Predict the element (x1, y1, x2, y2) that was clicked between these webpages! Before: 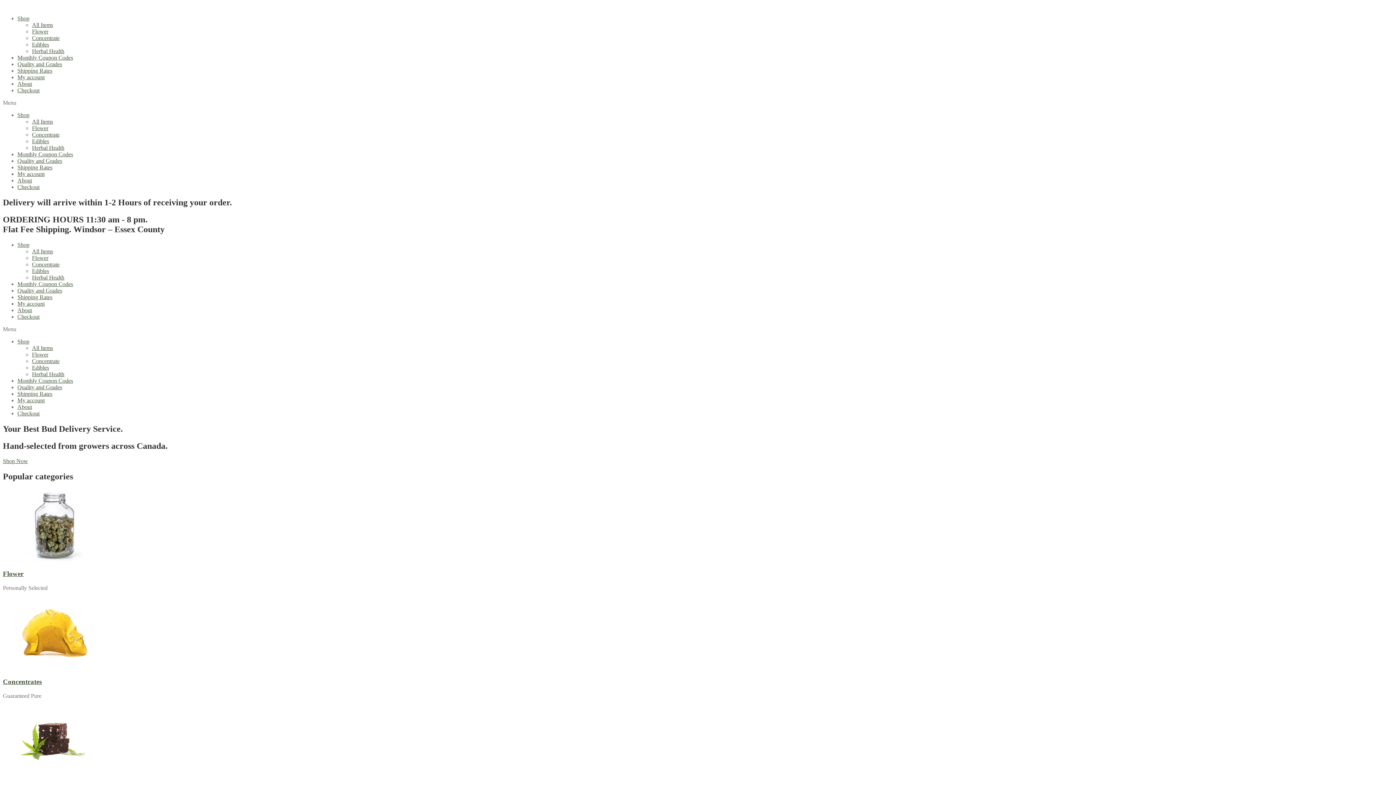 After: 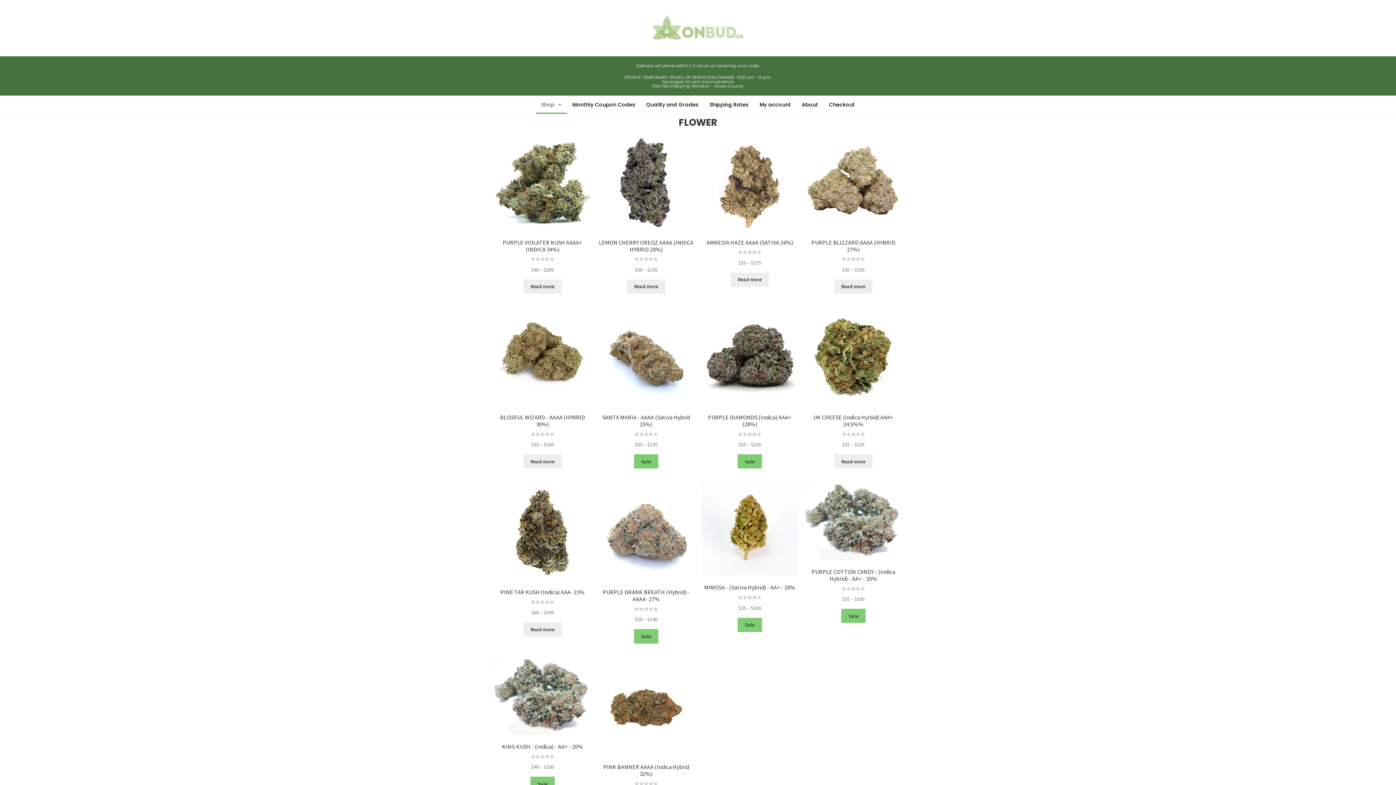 Action: bbox: (32, 254, 48, 260) label: Flower